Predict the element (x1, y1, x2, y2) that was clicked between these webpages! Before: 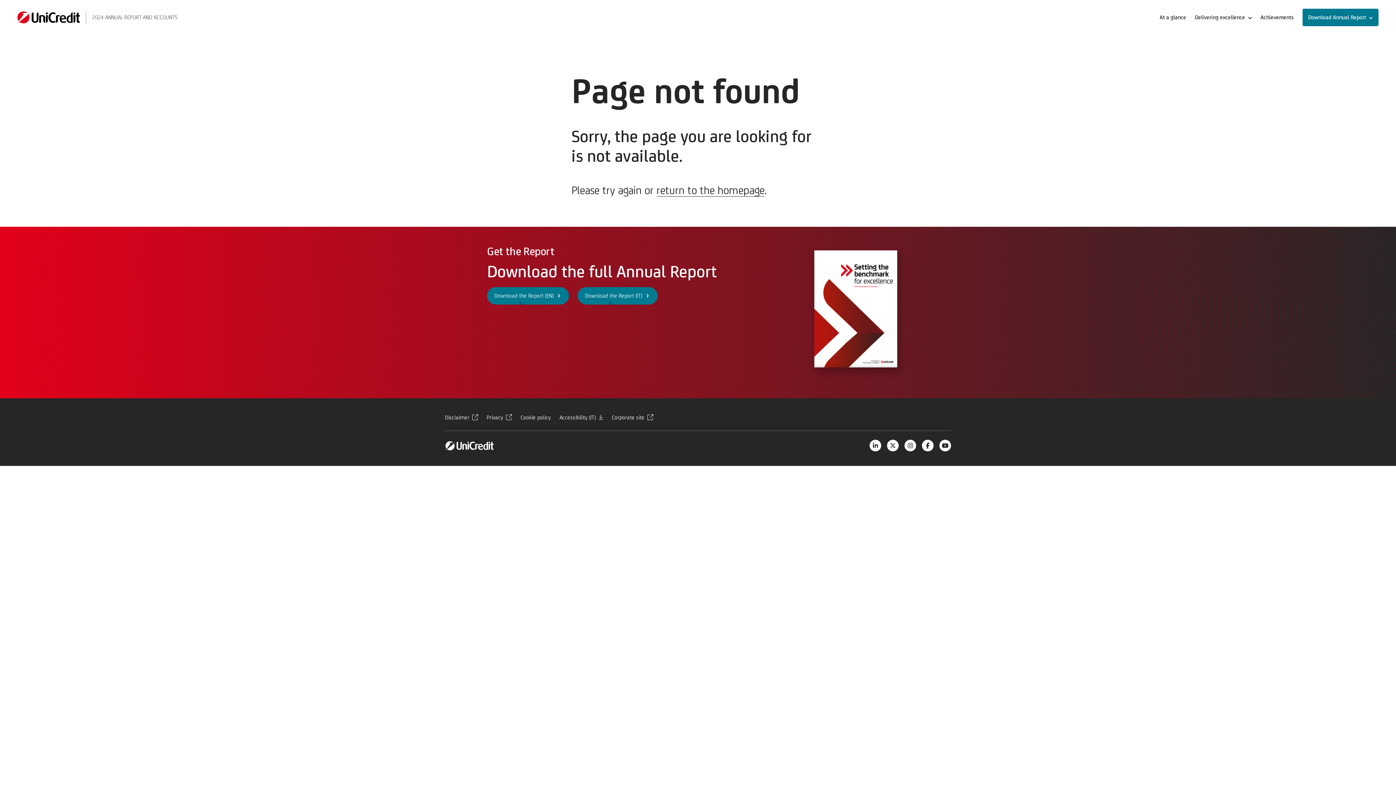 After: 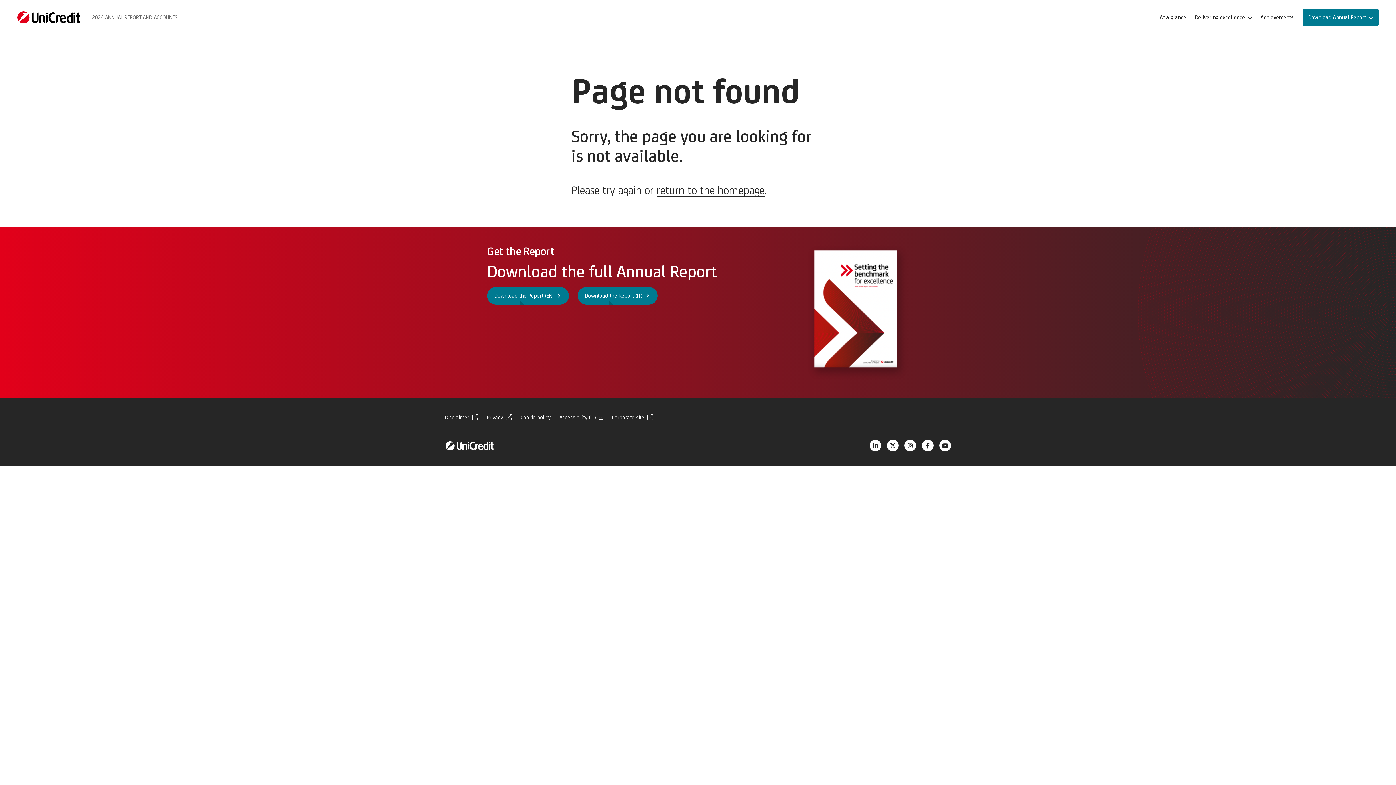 Action: bbox: (939, 440, 951, 451) label: Click to go to our YouTube channel